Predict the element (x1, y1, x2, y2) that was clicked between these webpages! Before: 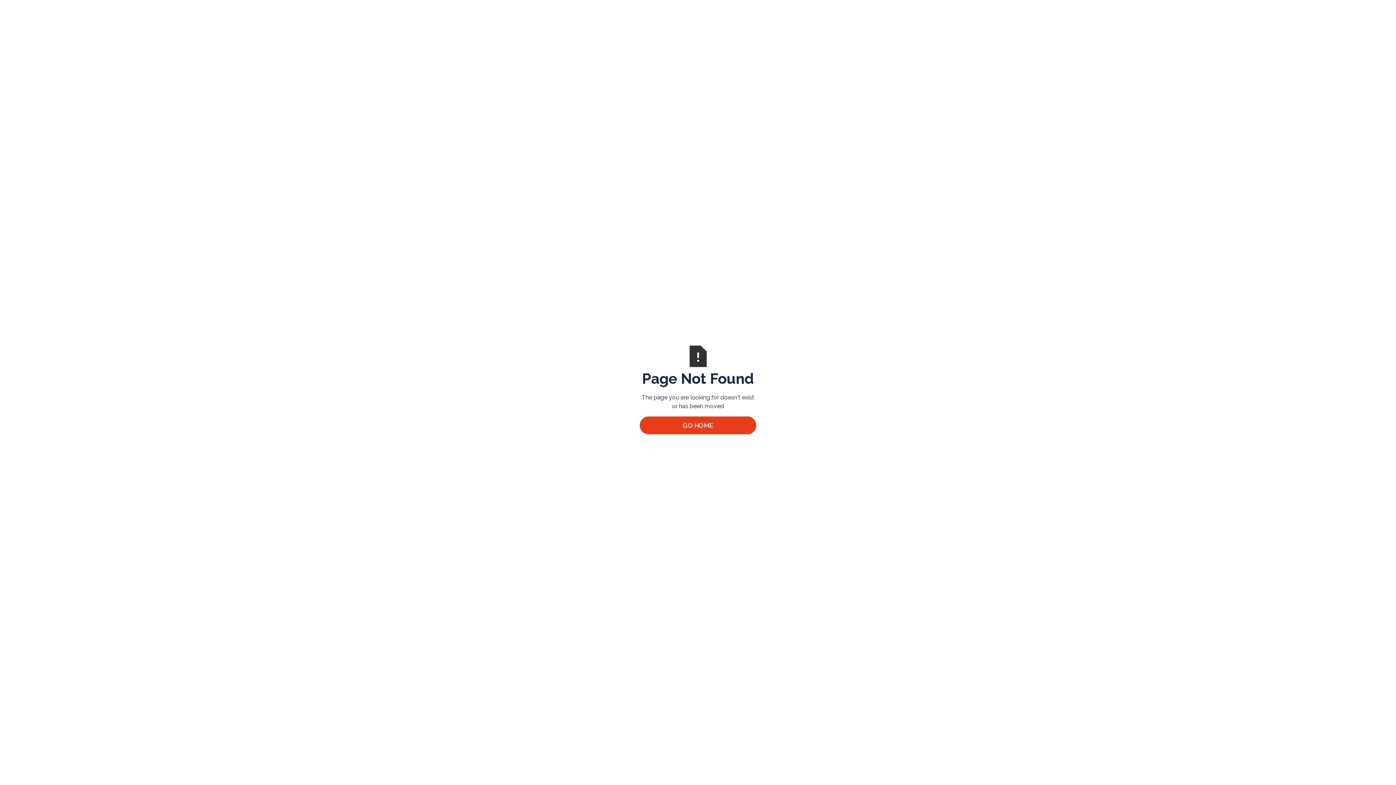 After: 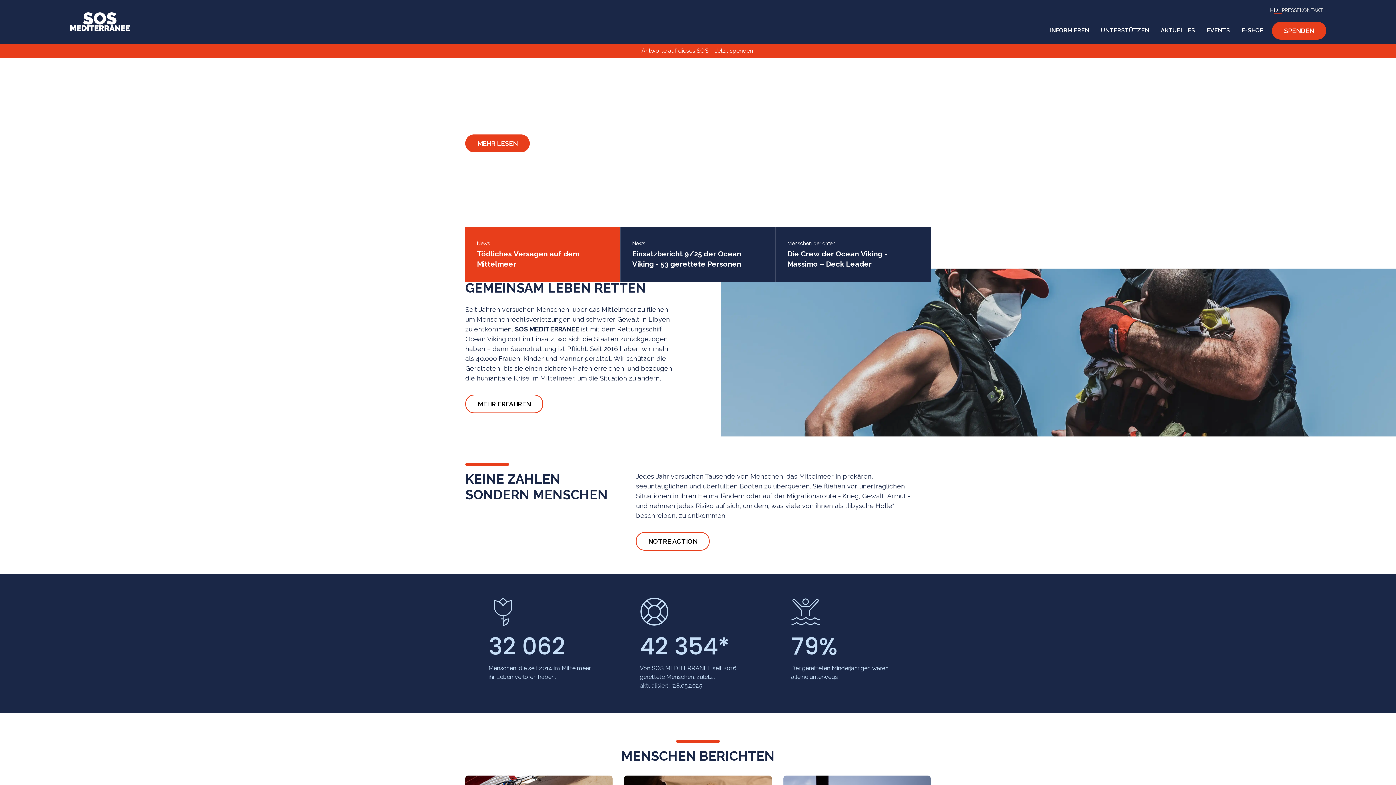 Action: bbox: (640, 416, 756, 434) label: GO HOME